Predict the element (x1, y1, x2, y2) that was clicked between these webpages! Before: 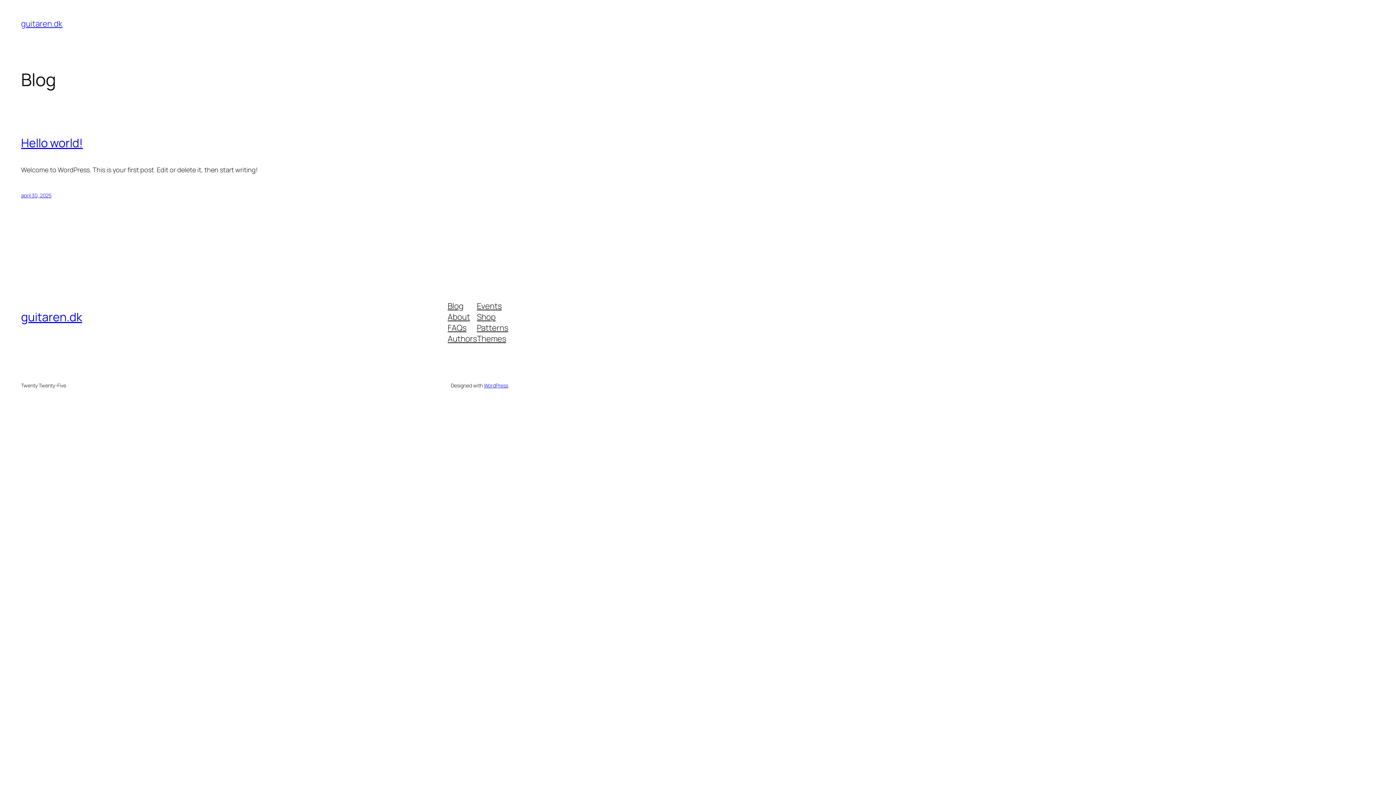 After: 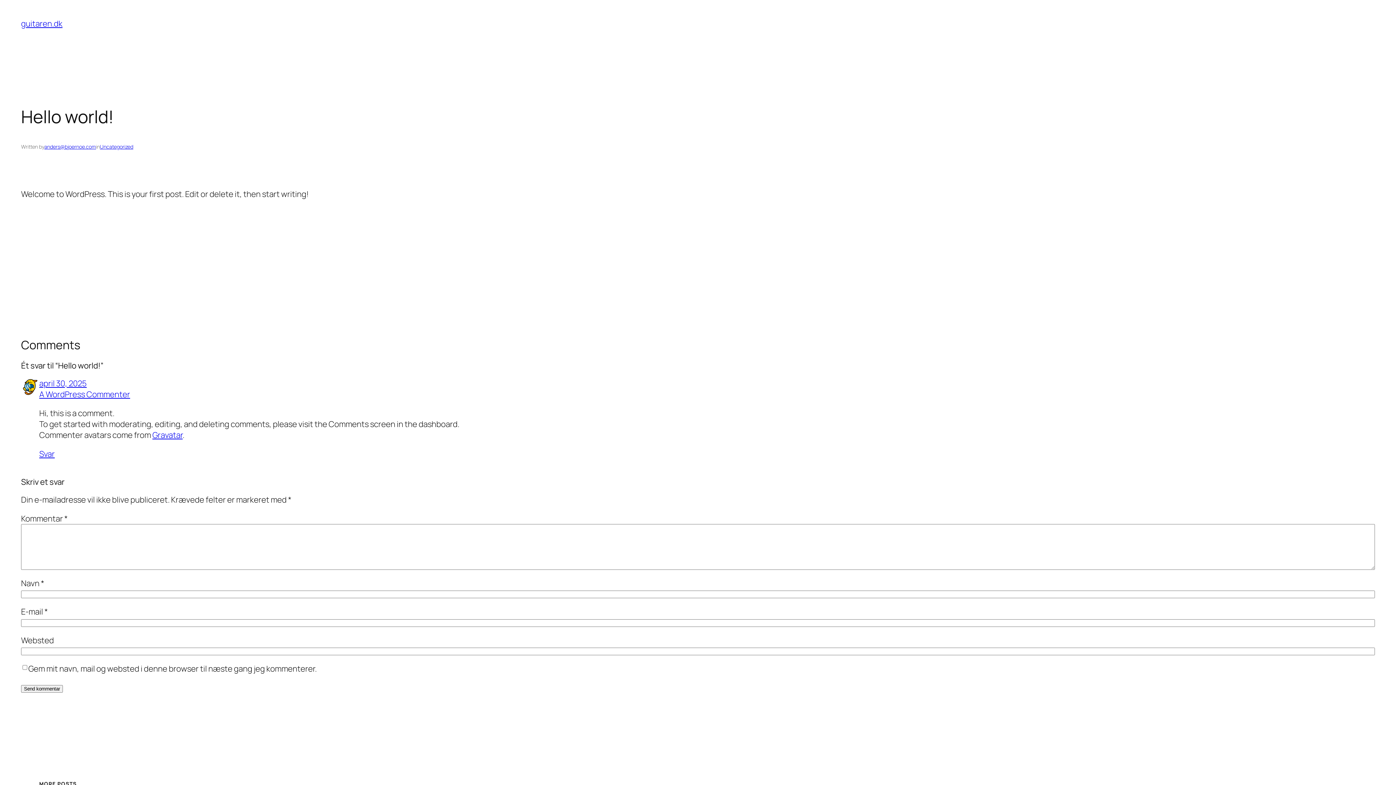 Action: label: Hello world! bbox: (21, 134, 82, 150)